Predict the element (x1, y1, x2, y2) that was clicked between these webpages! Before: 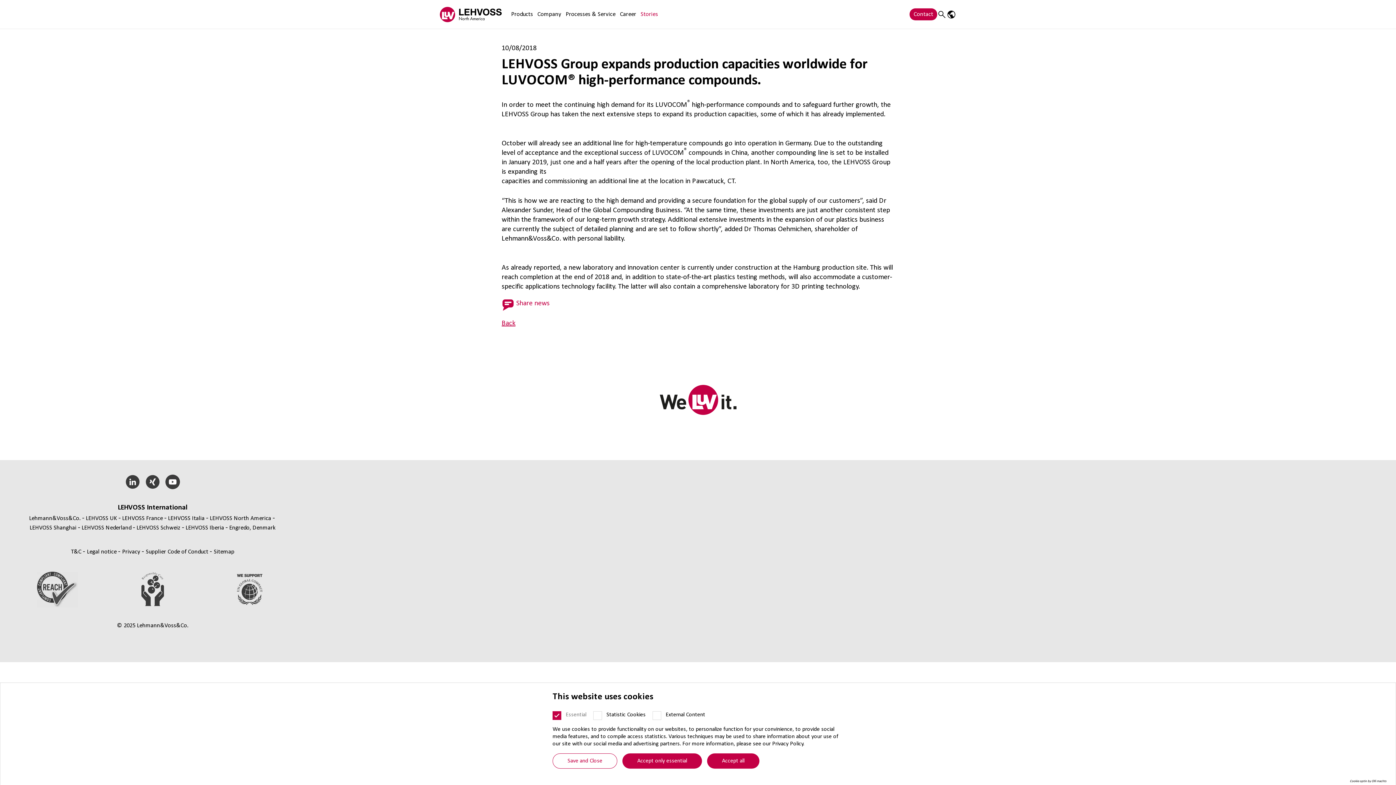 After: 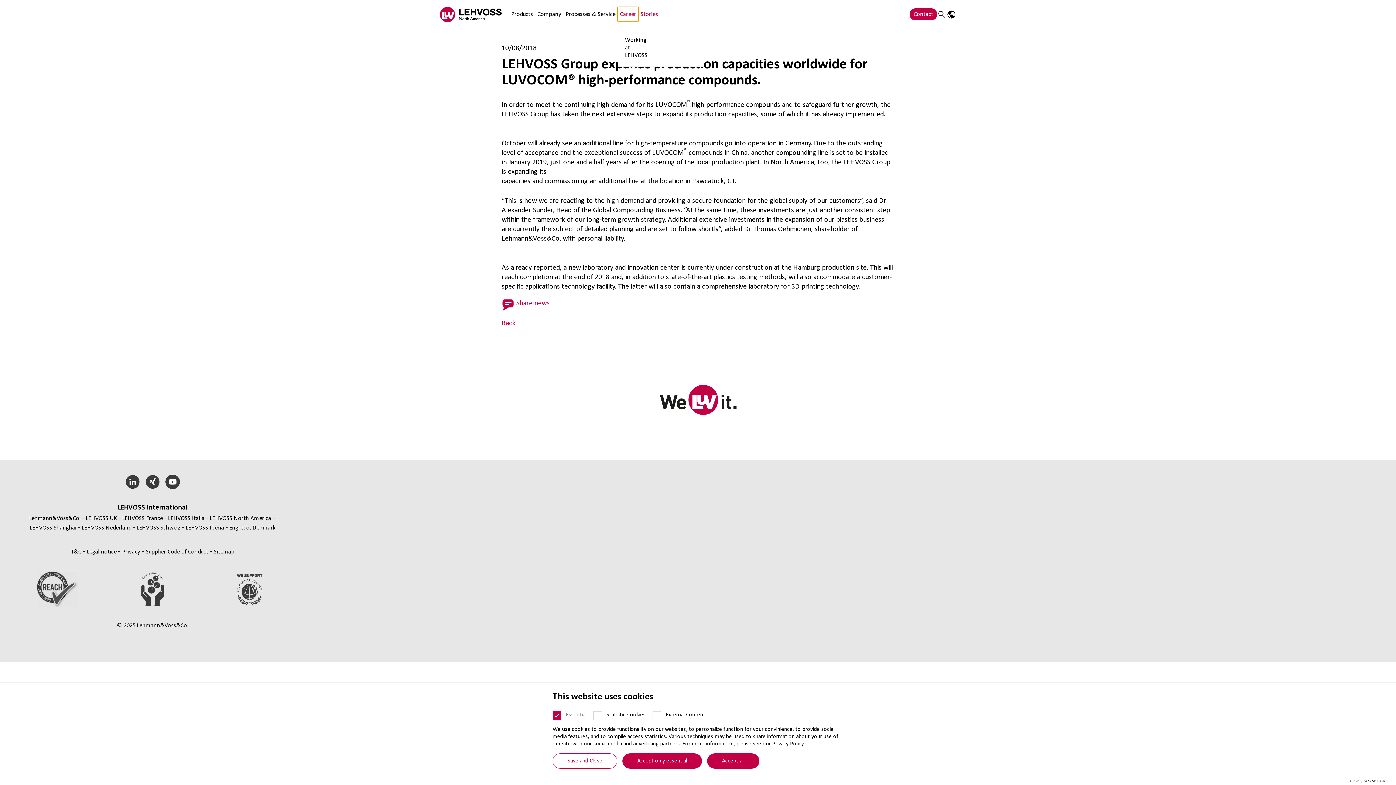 Action: bbox: (617, 6, 638, 21) label: Career